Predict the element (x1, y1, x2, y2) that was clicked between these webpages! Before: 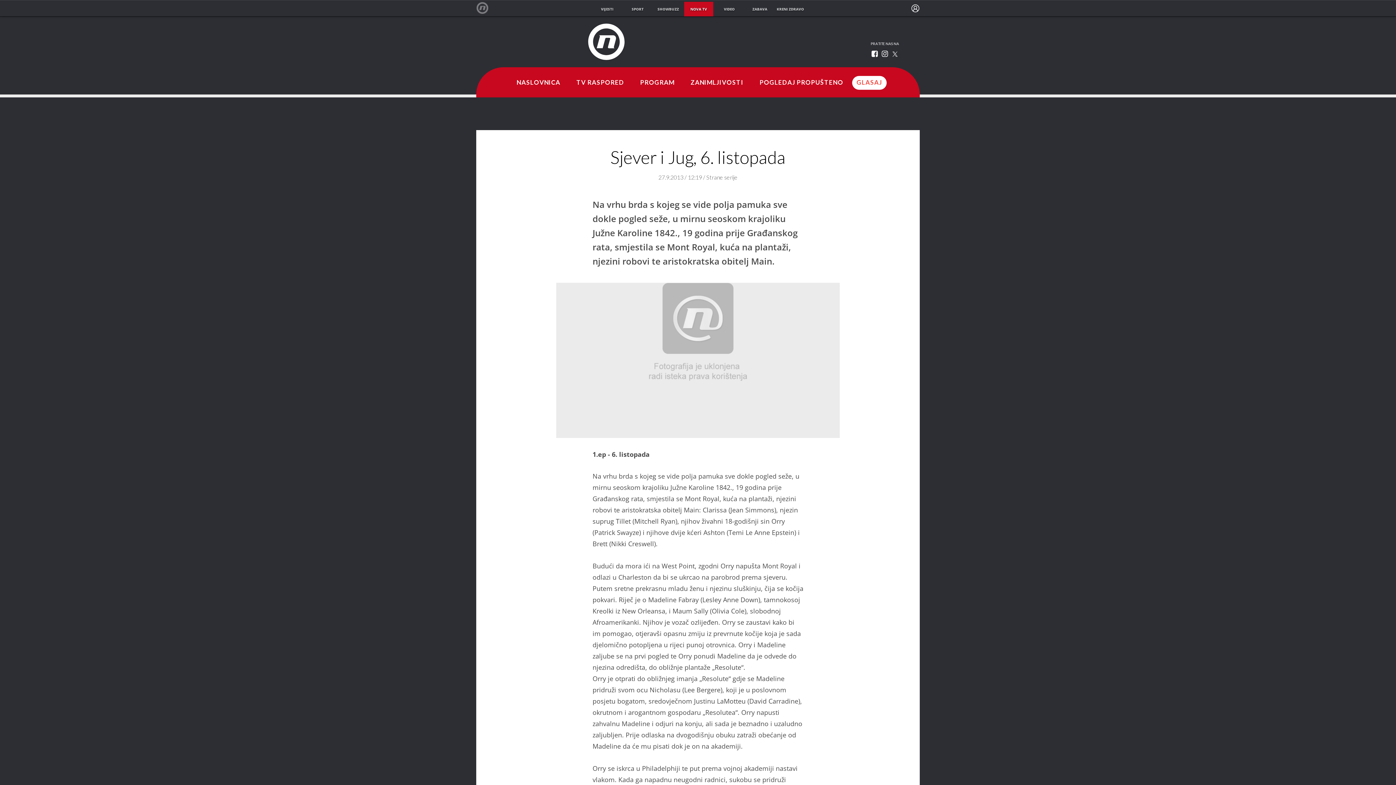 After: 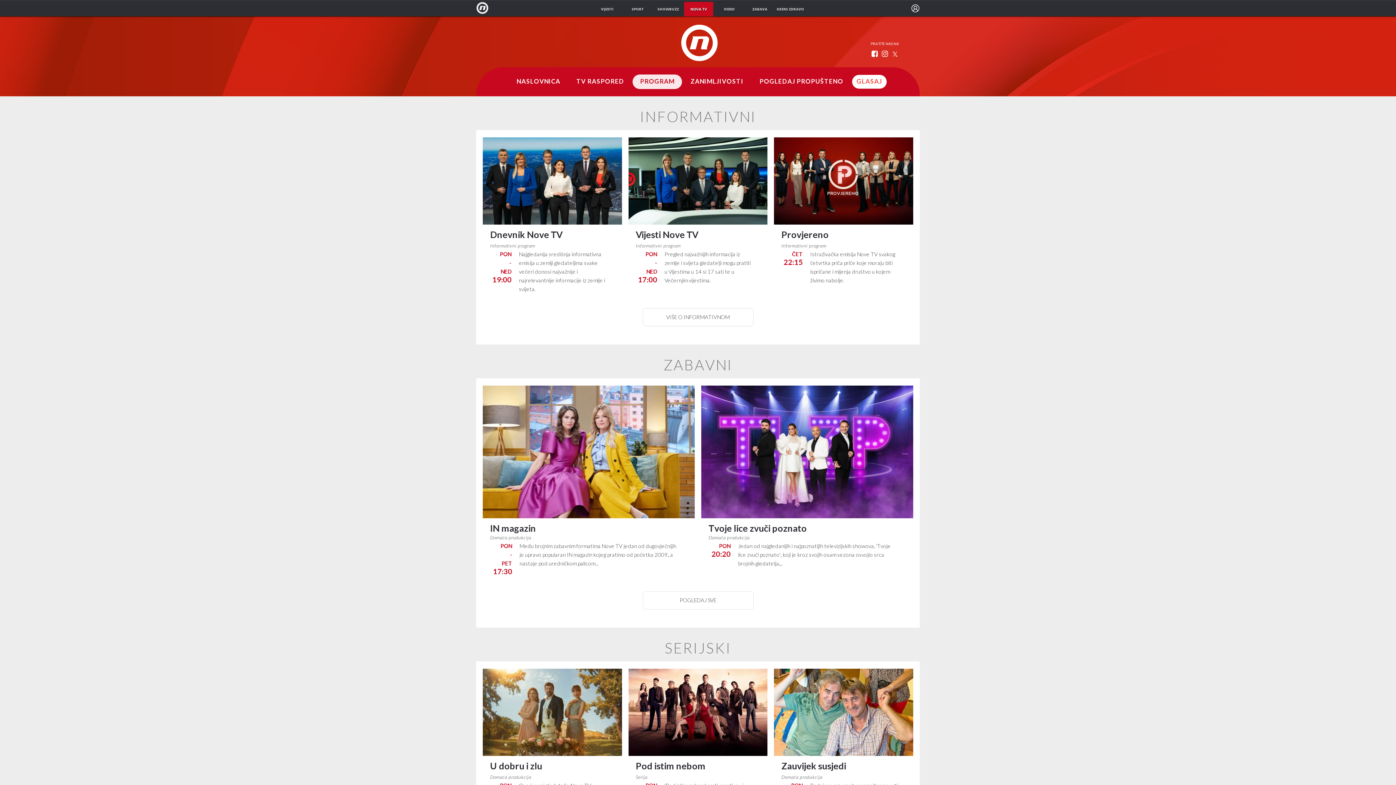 Action: label: PROGRAM bbox: (633, 75, 682, 90)